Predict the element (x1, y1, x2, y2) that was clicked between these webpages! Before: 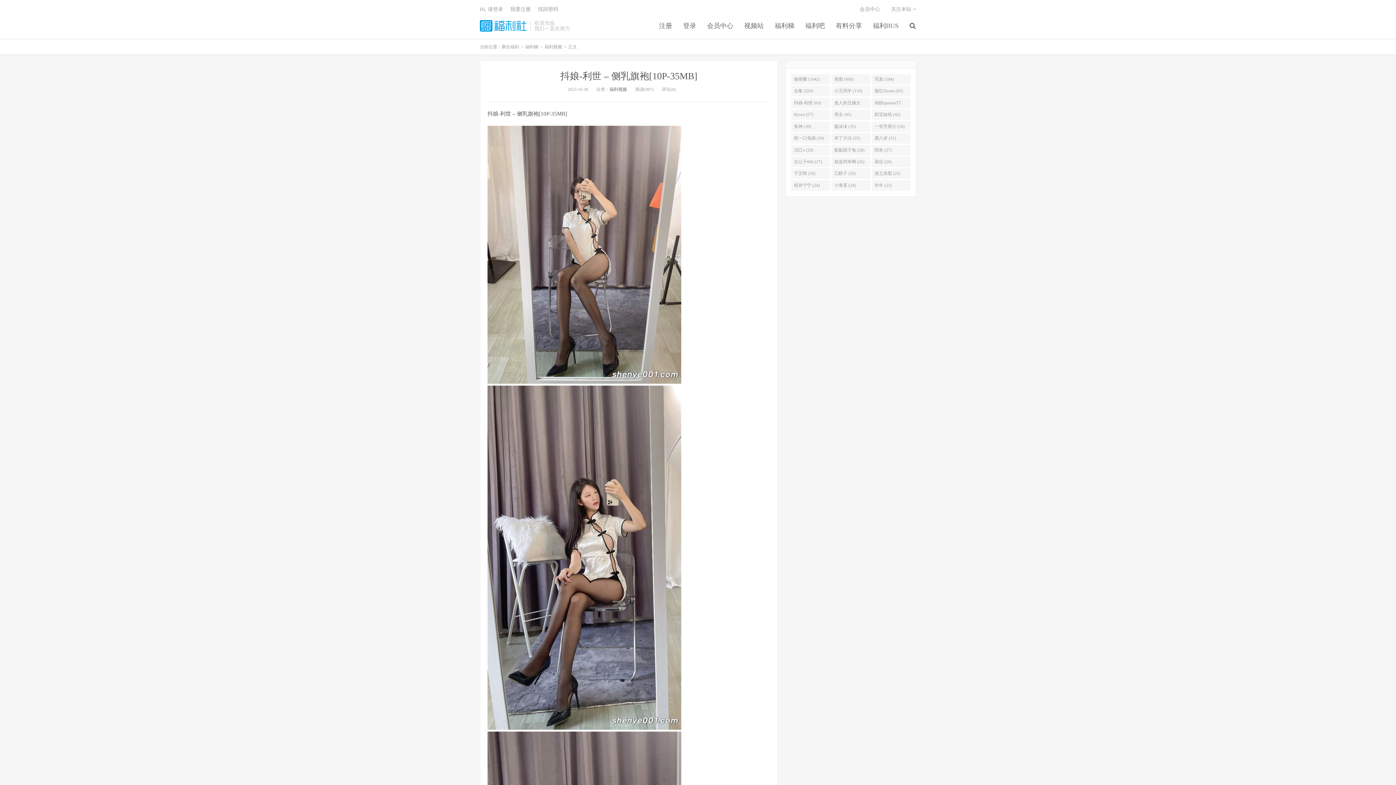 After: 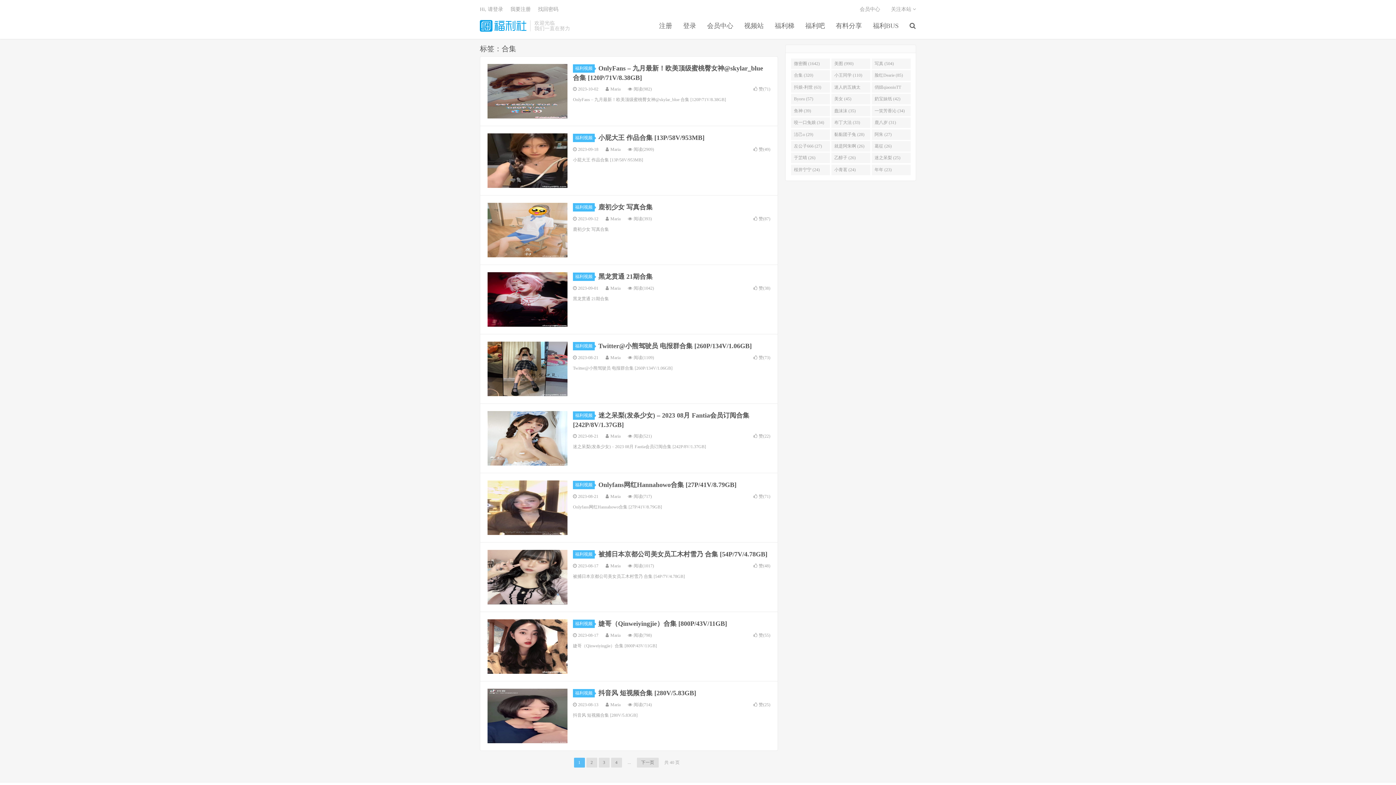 Action: label: 合集 (320) bbox: (791, 85, 830, 96)